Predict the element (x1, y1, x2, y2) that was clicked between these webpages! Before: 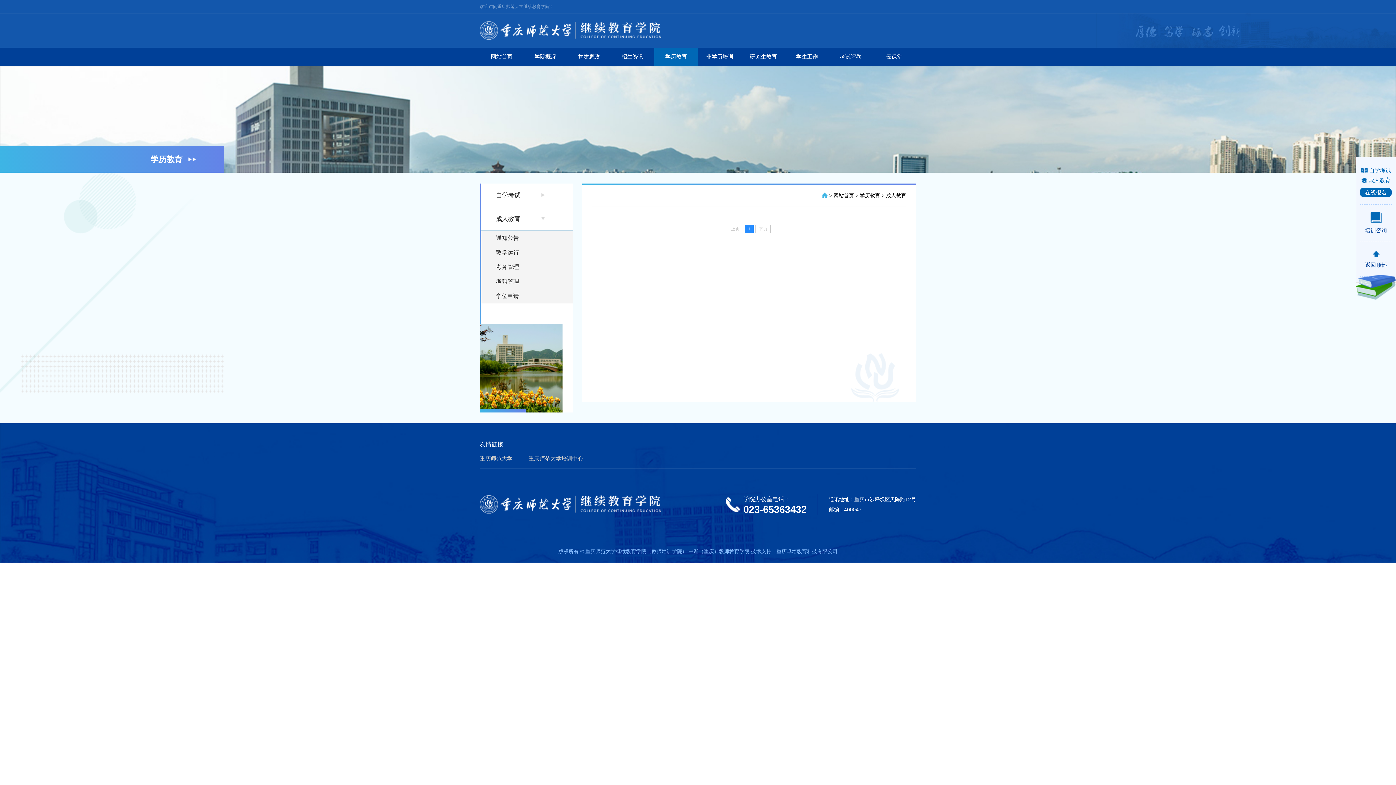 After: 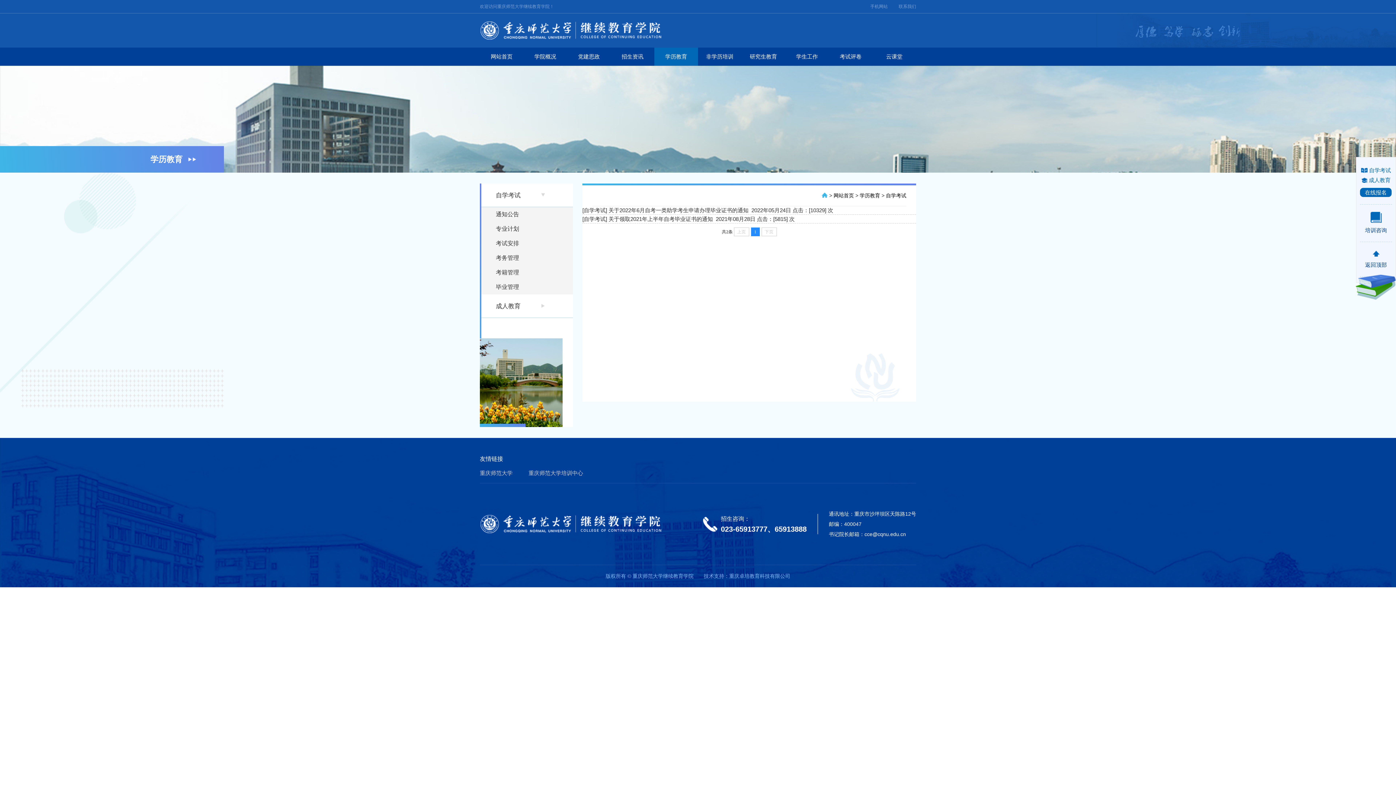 Action: bbox: (654, 47, 698, 65) label: 学历教育